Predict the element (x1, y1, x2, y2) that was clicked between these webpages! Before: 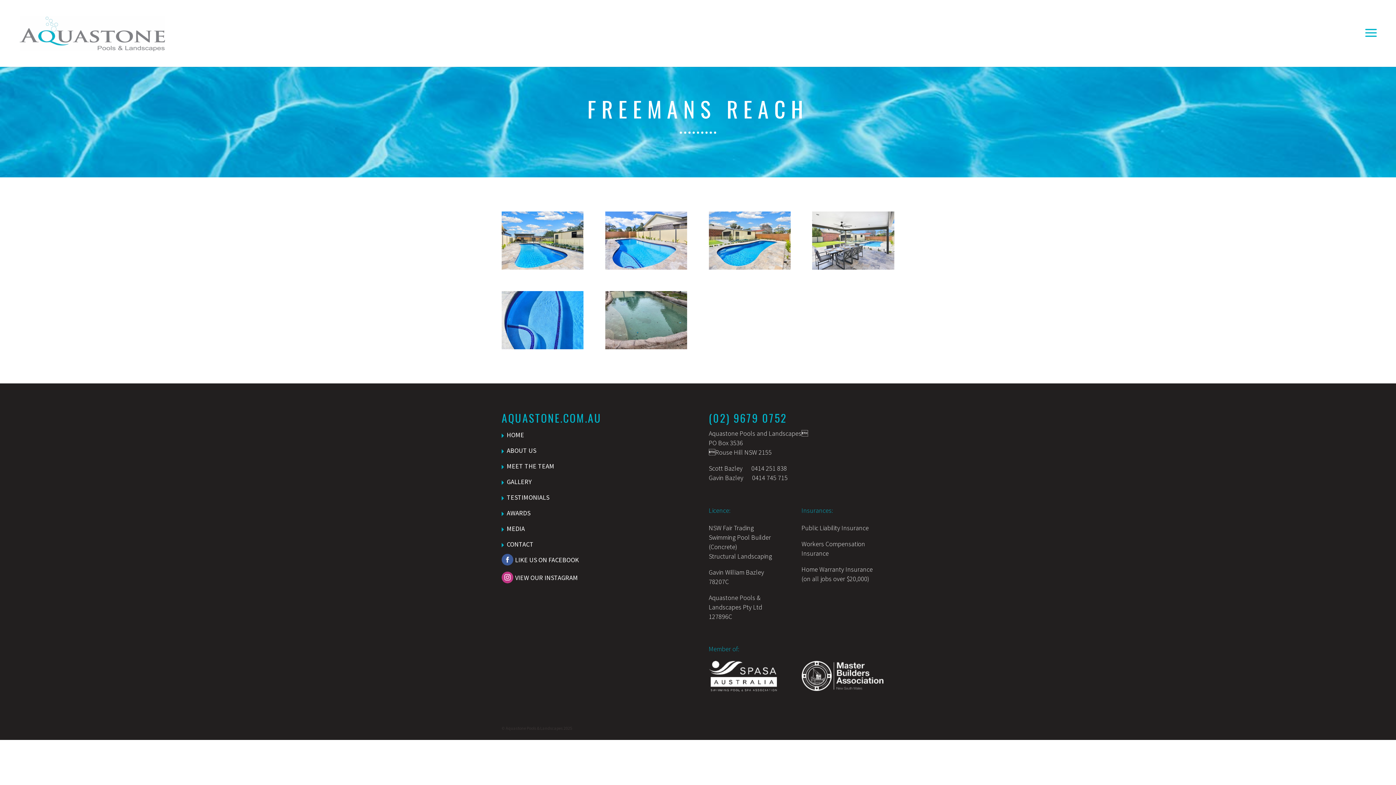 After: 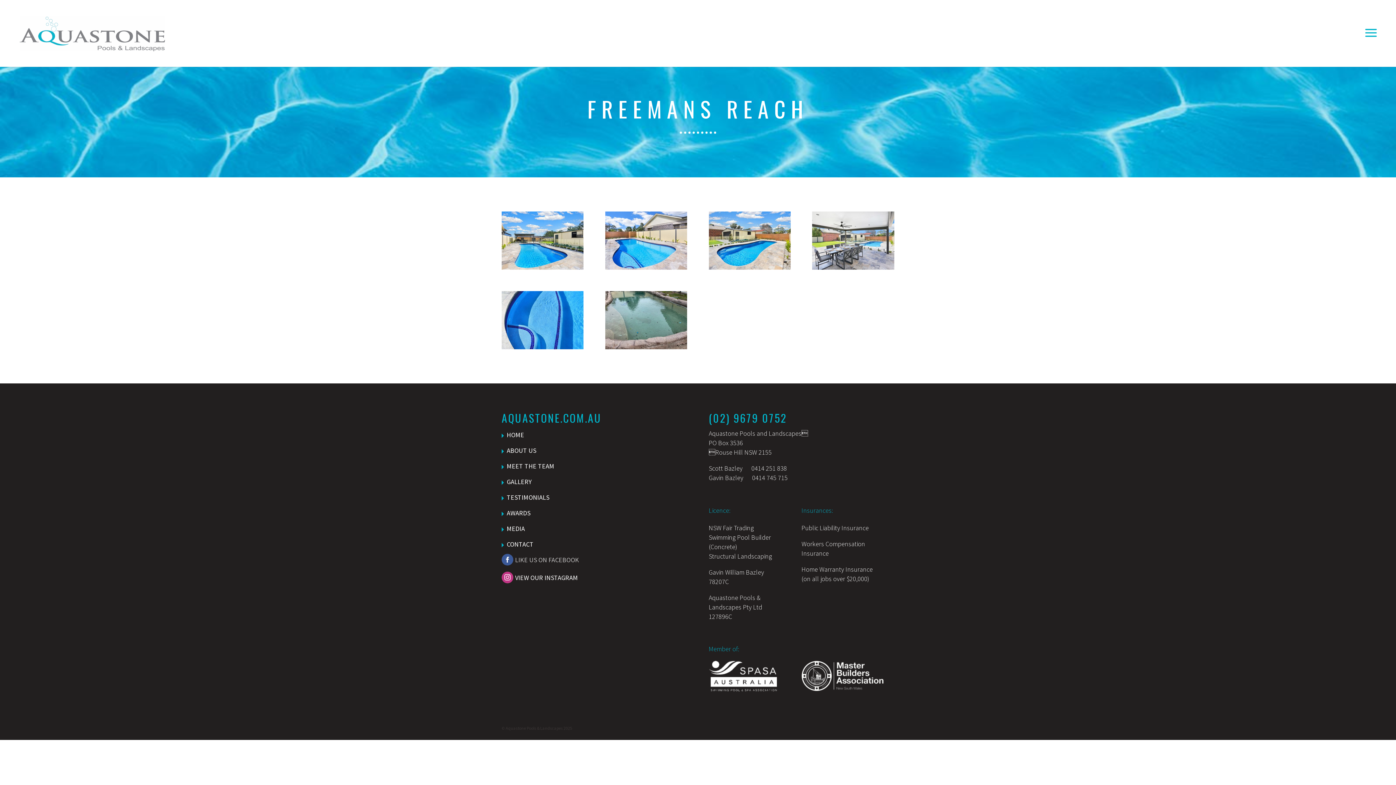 Action: label: LIKE US ON FACEBOOK bbox: (515, 556, 579, 564)